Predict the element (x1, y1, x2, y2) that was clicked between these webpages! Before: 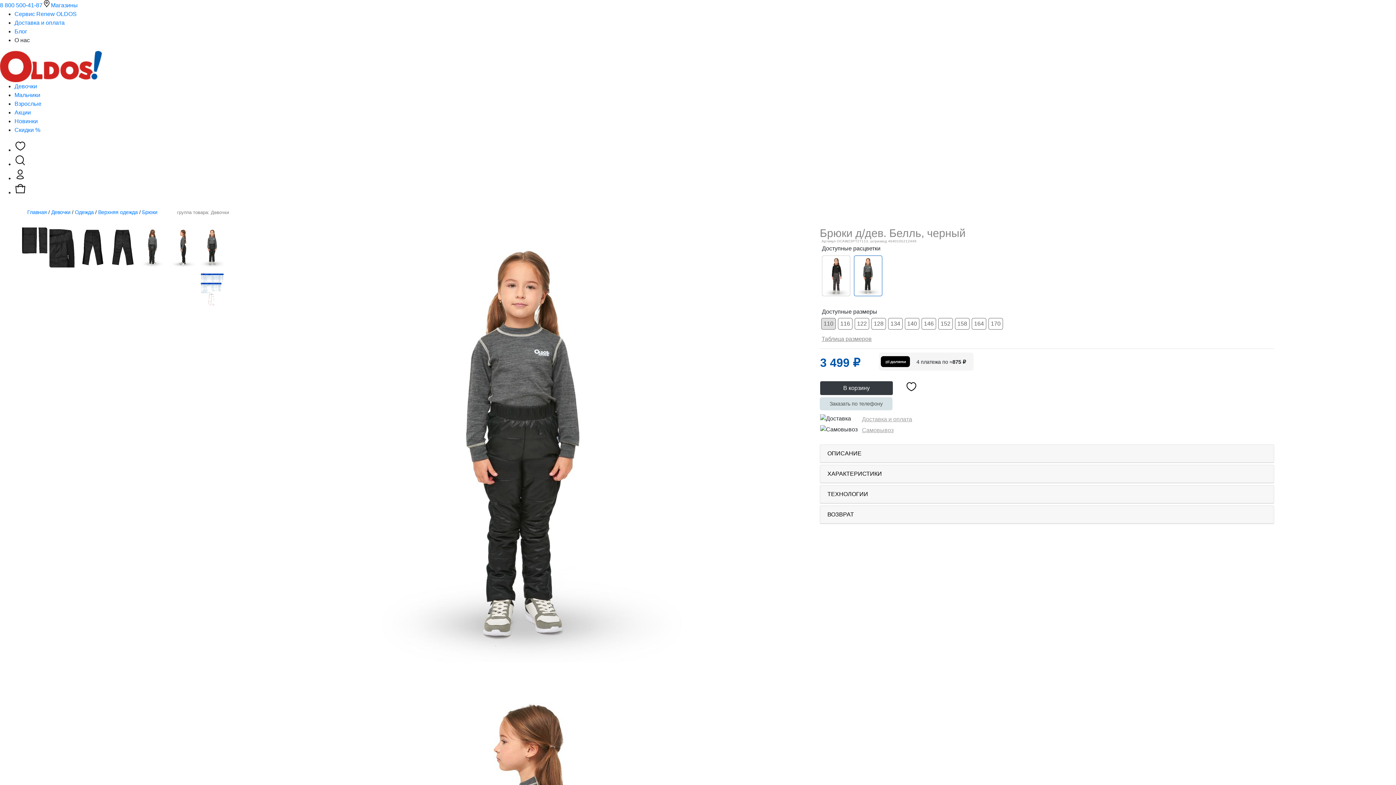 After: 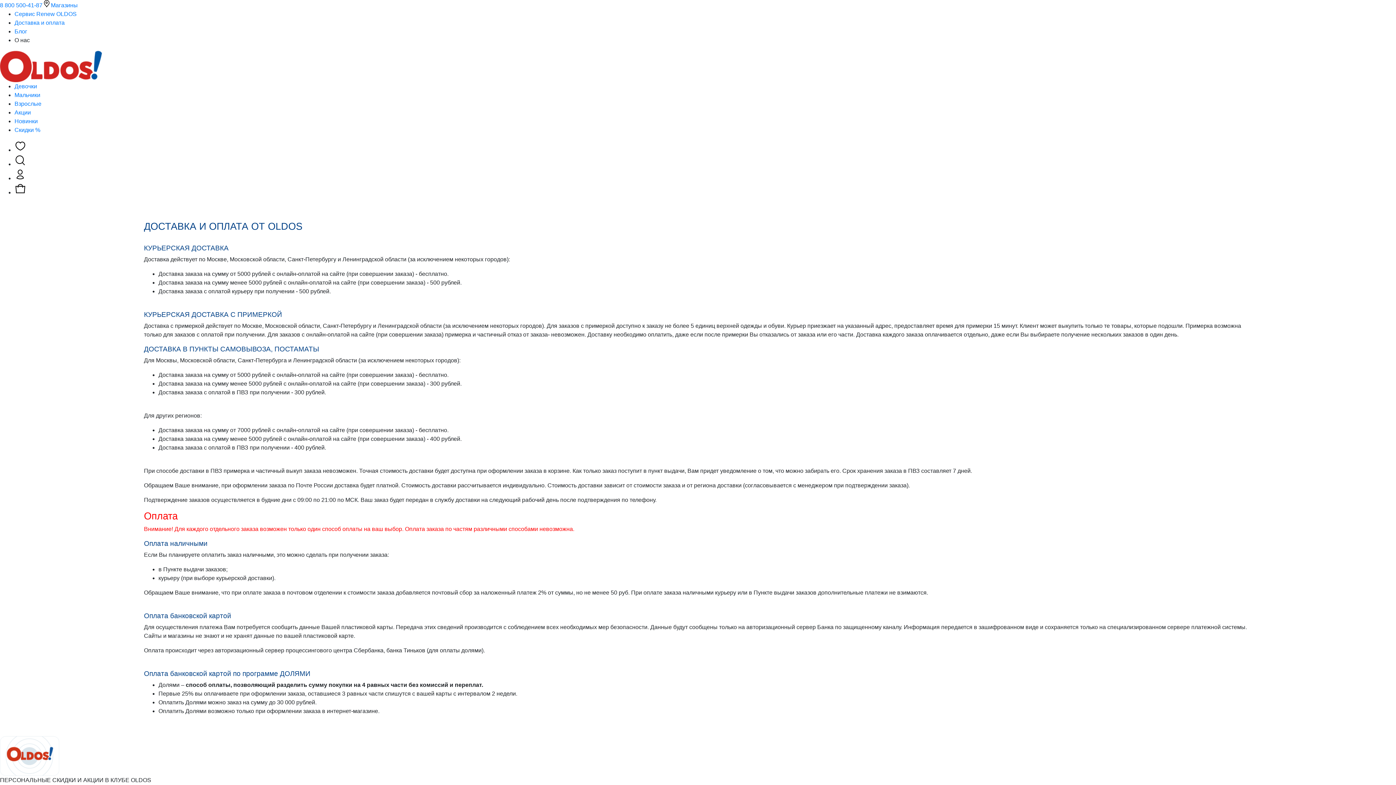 Action: bbox: (14, 19, 64, 25) label: Доставка и оплата